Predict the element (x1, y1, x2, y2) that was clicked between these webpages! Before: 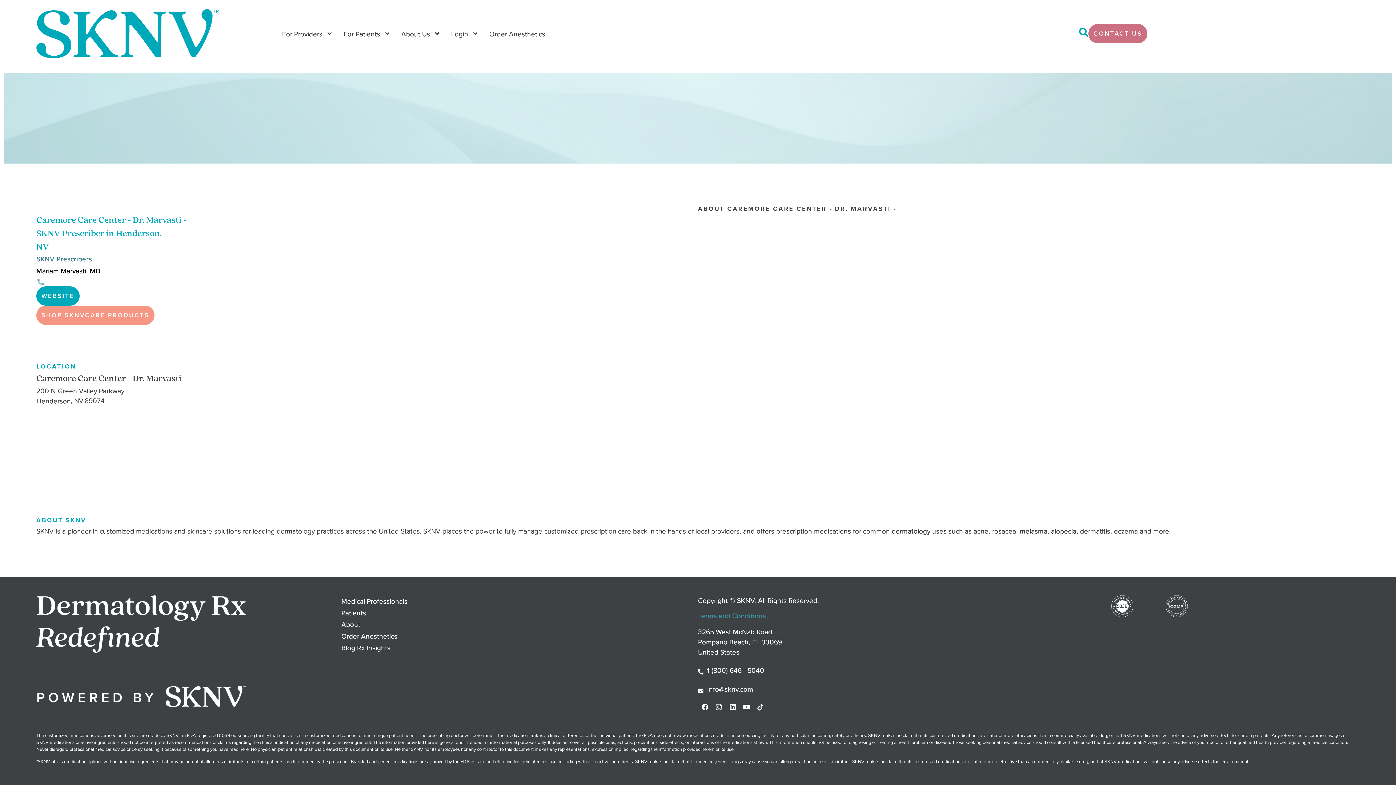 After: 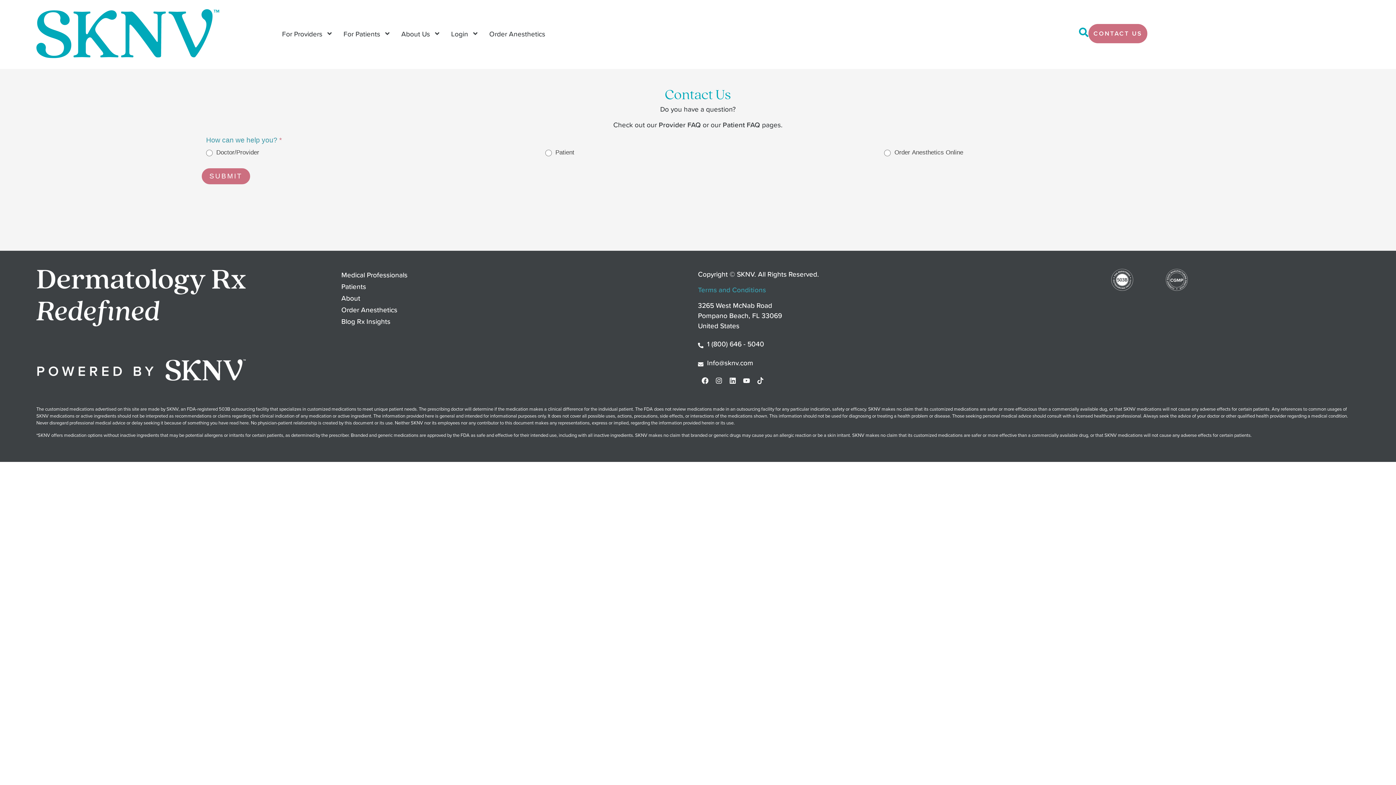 Action: label: CONTACT US bbox: (1088, 24, 1147, 43)